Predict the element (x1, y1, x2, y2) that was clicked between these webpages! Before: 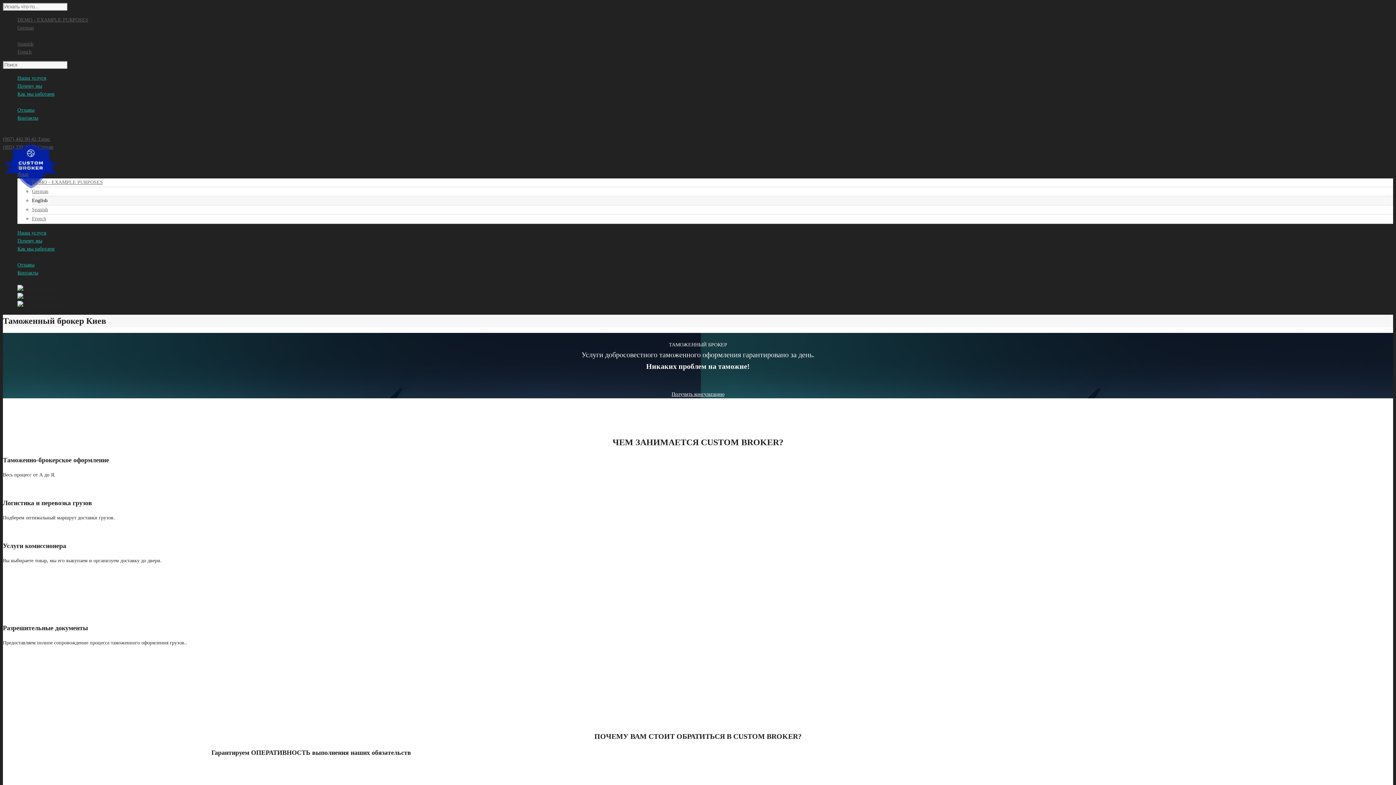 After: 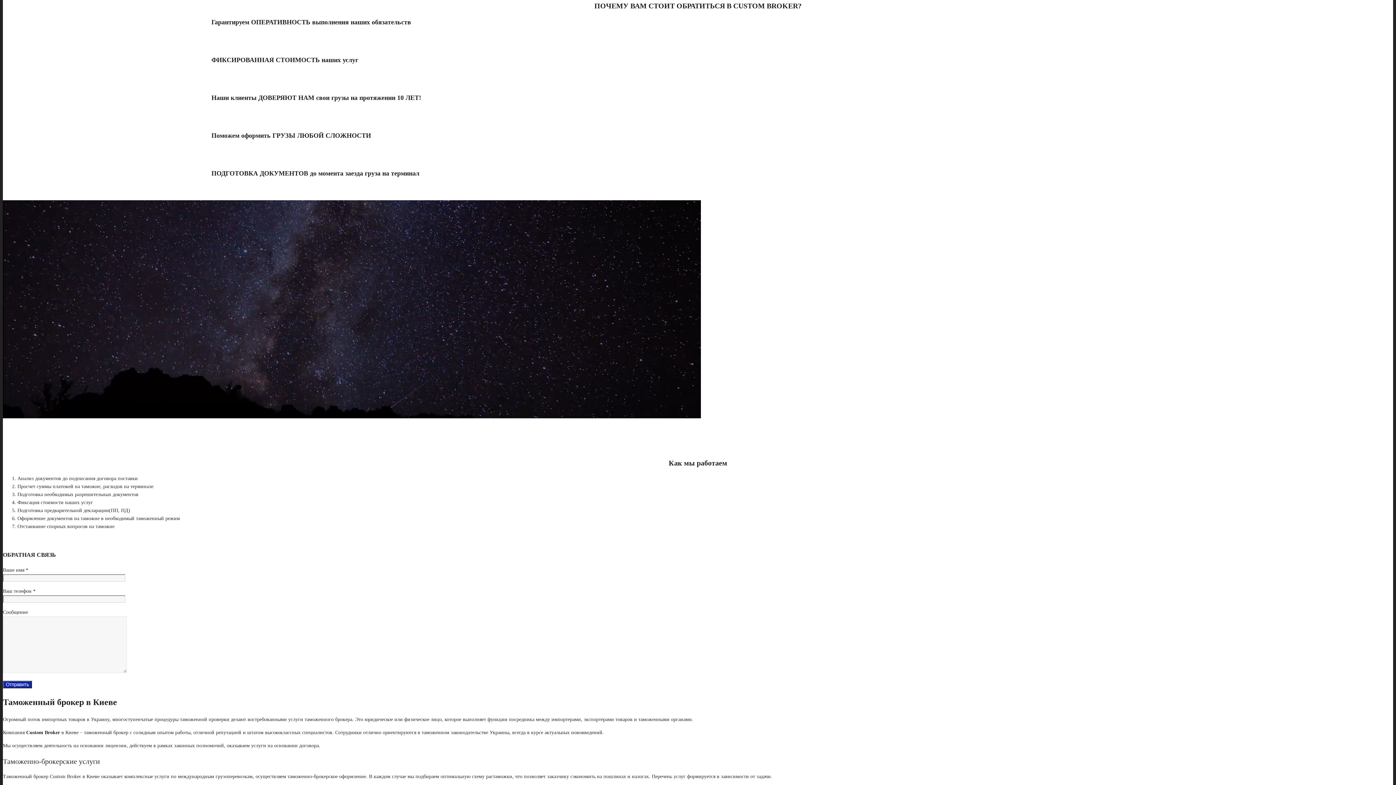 Action: bbox: (17, 238, 42, 243) label: Почему мы